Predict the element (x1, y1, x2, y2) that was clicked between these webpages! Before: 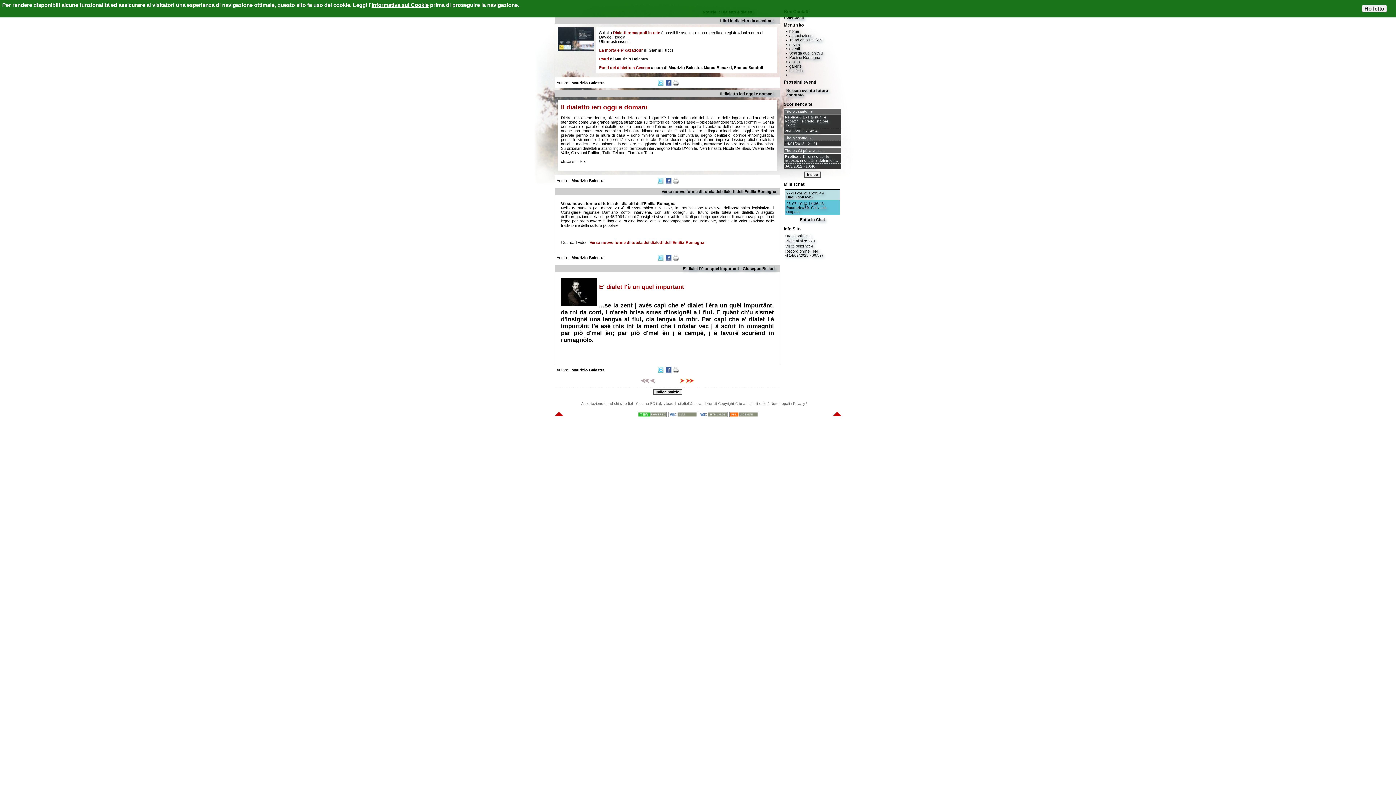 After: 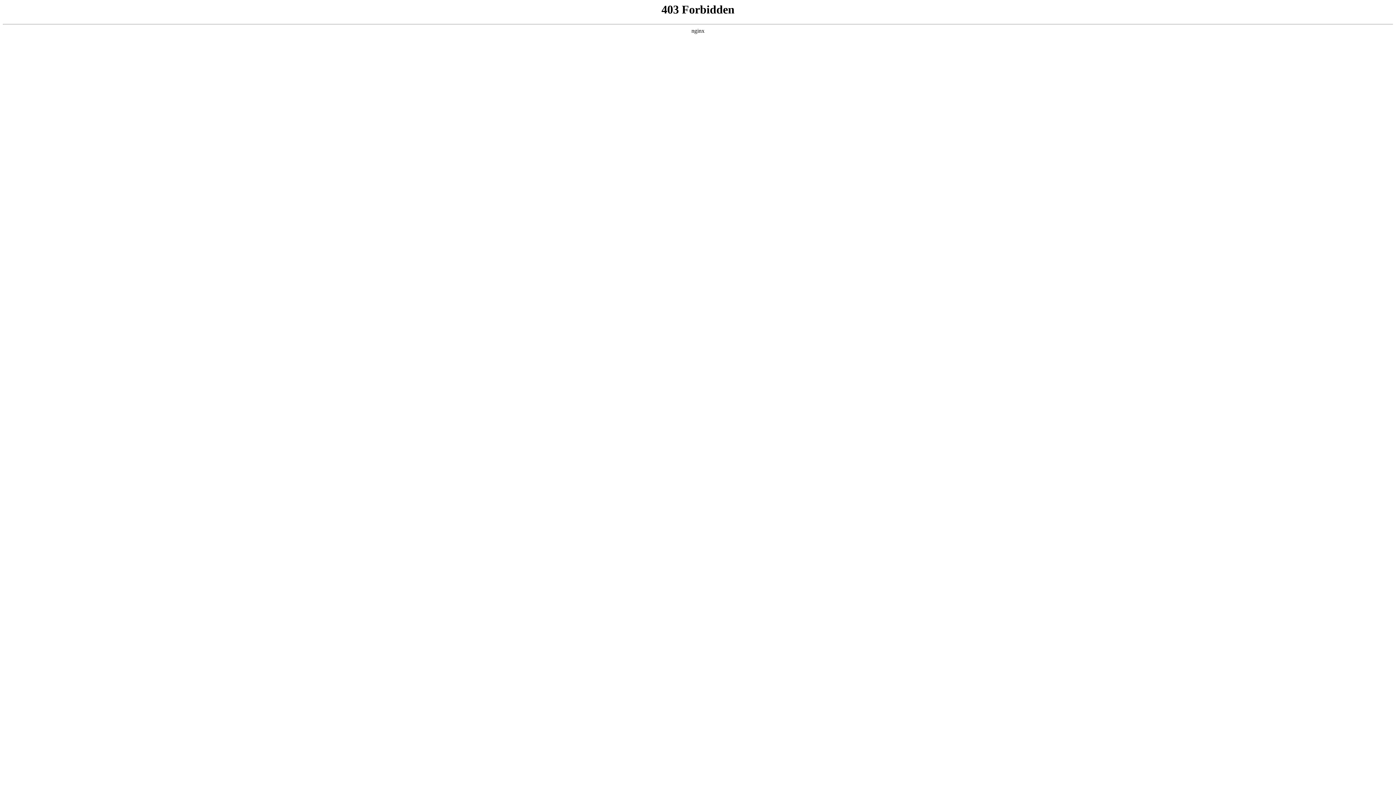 Action: label: E' dialet l'è un quel impurtant bbox: (599, 283, 684, 290)